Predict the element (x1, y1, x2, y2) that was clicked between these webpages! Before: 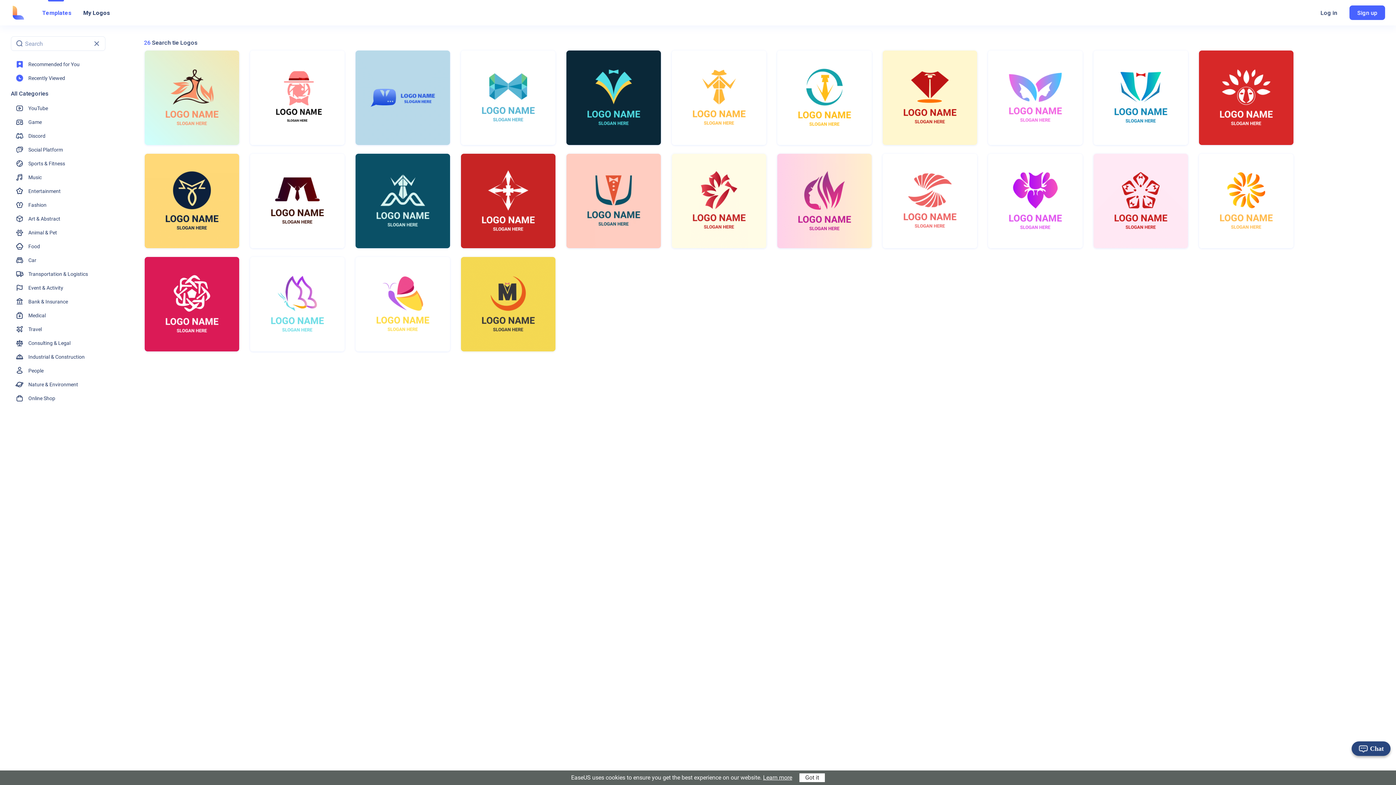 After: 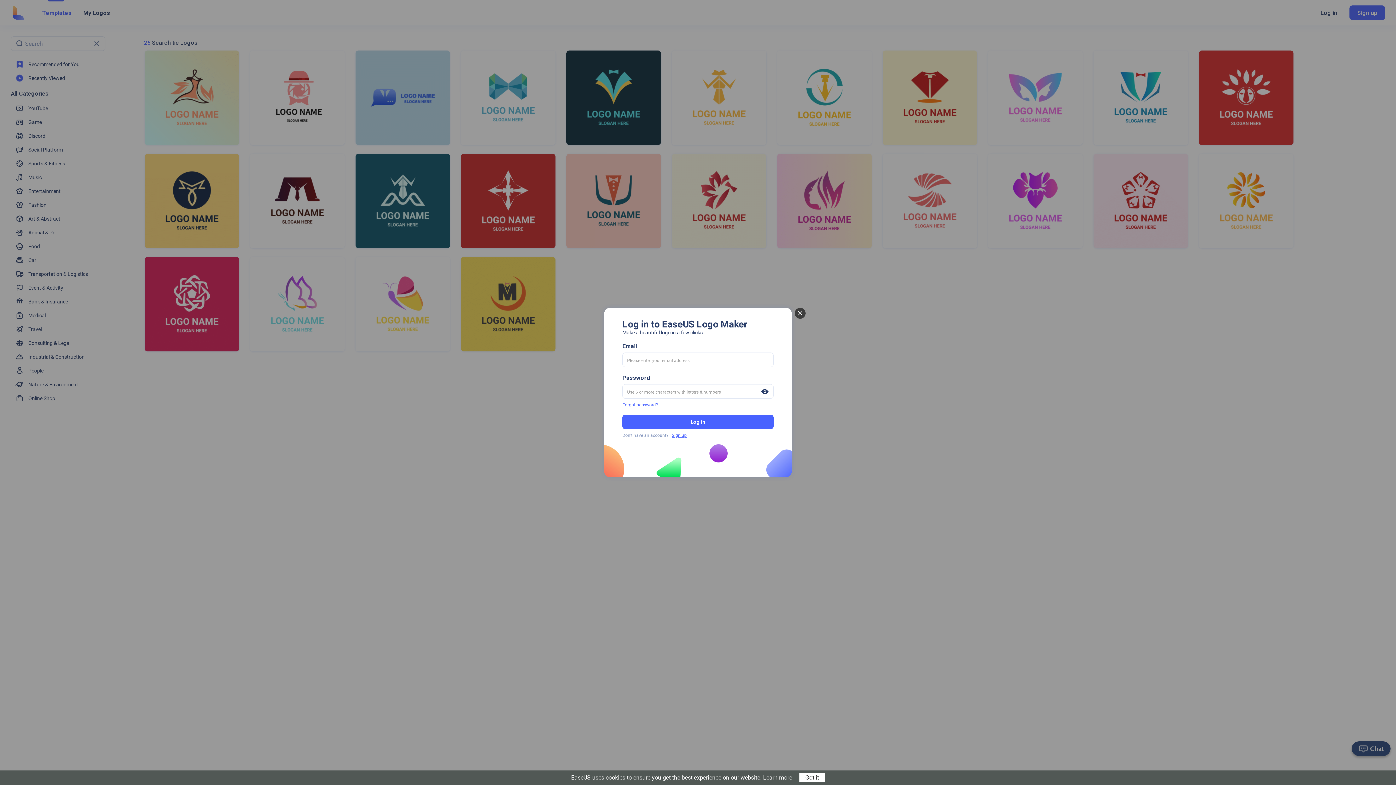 Action: label: Log in bbox: (1312, 5, 1346, 20)